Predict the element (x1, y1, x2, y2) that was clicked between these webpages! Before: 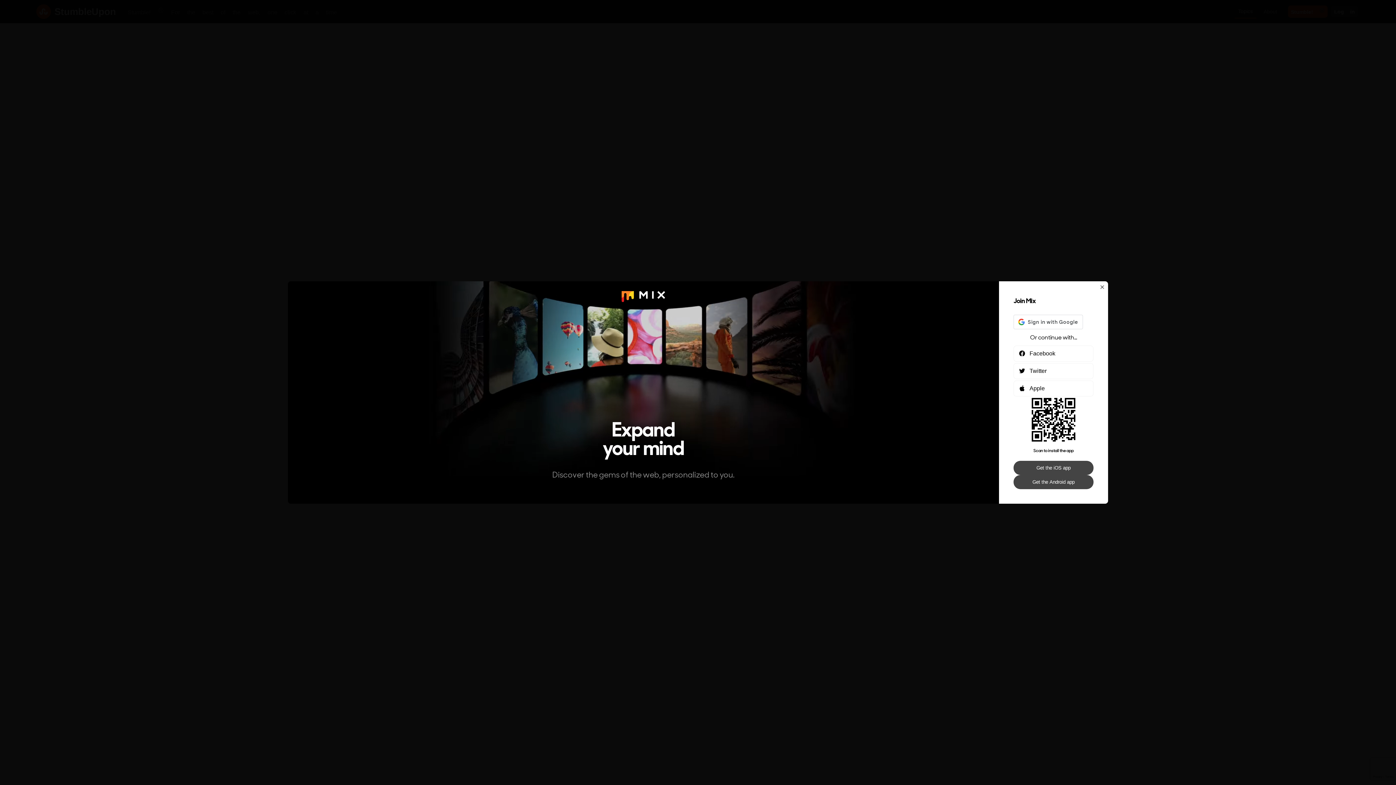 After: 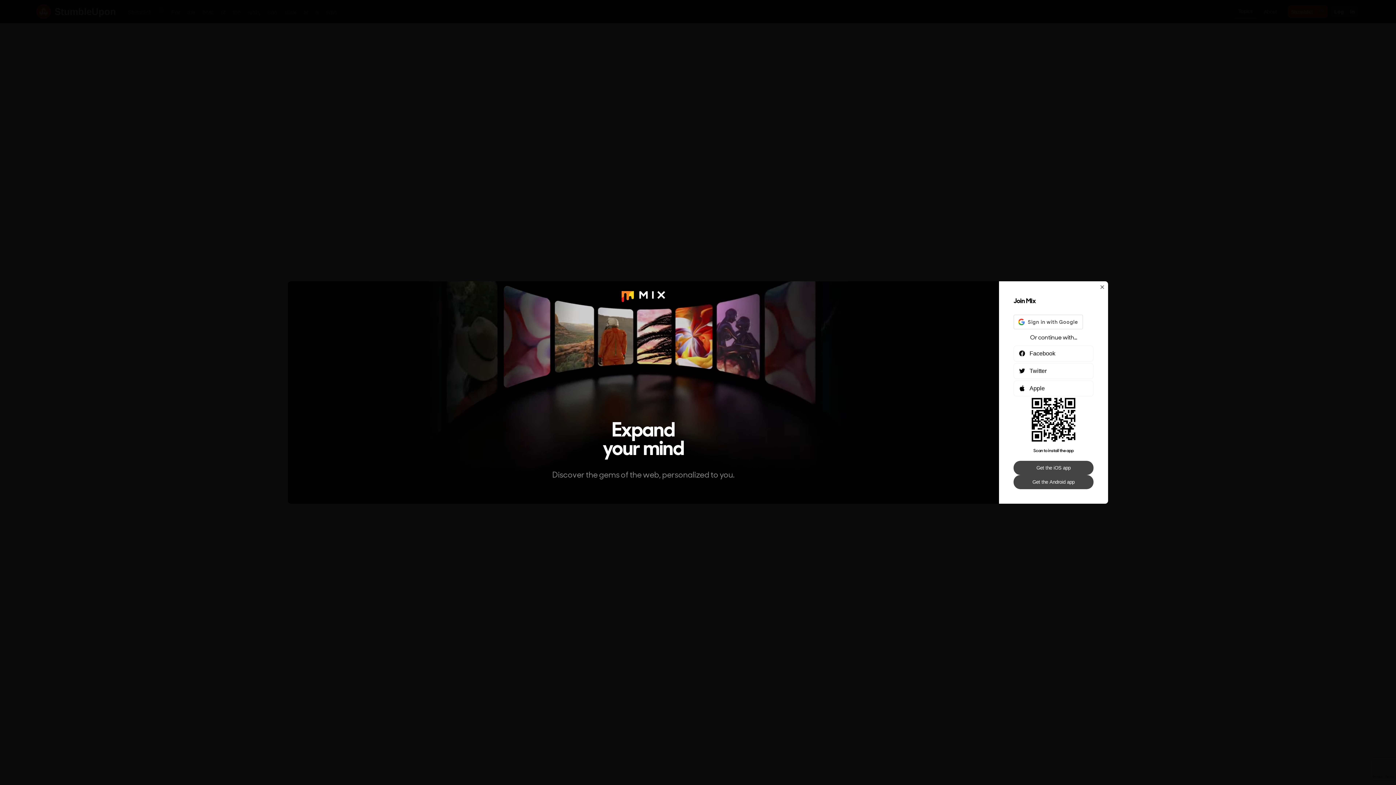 Action: bbox: (1013, 475, 1093, 489) label: Get the Android app